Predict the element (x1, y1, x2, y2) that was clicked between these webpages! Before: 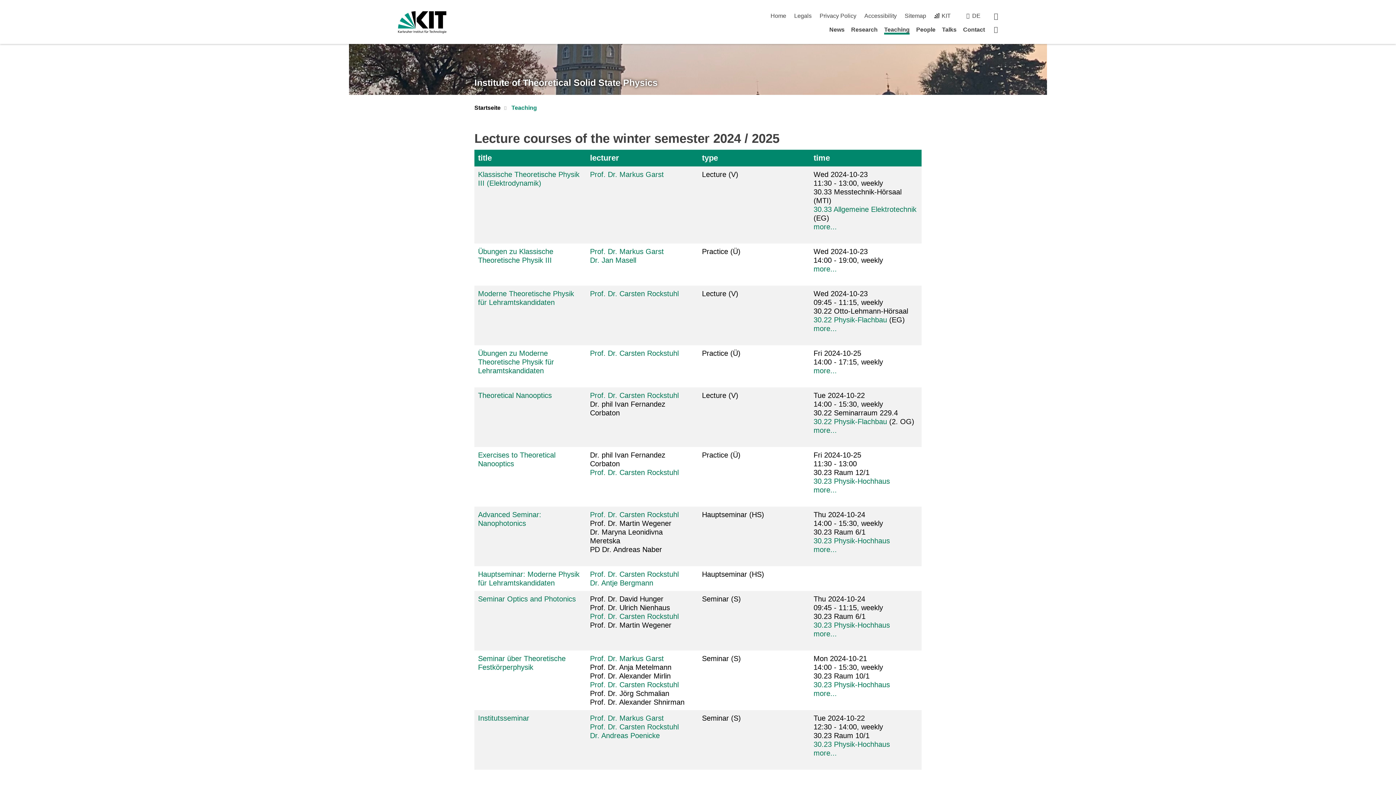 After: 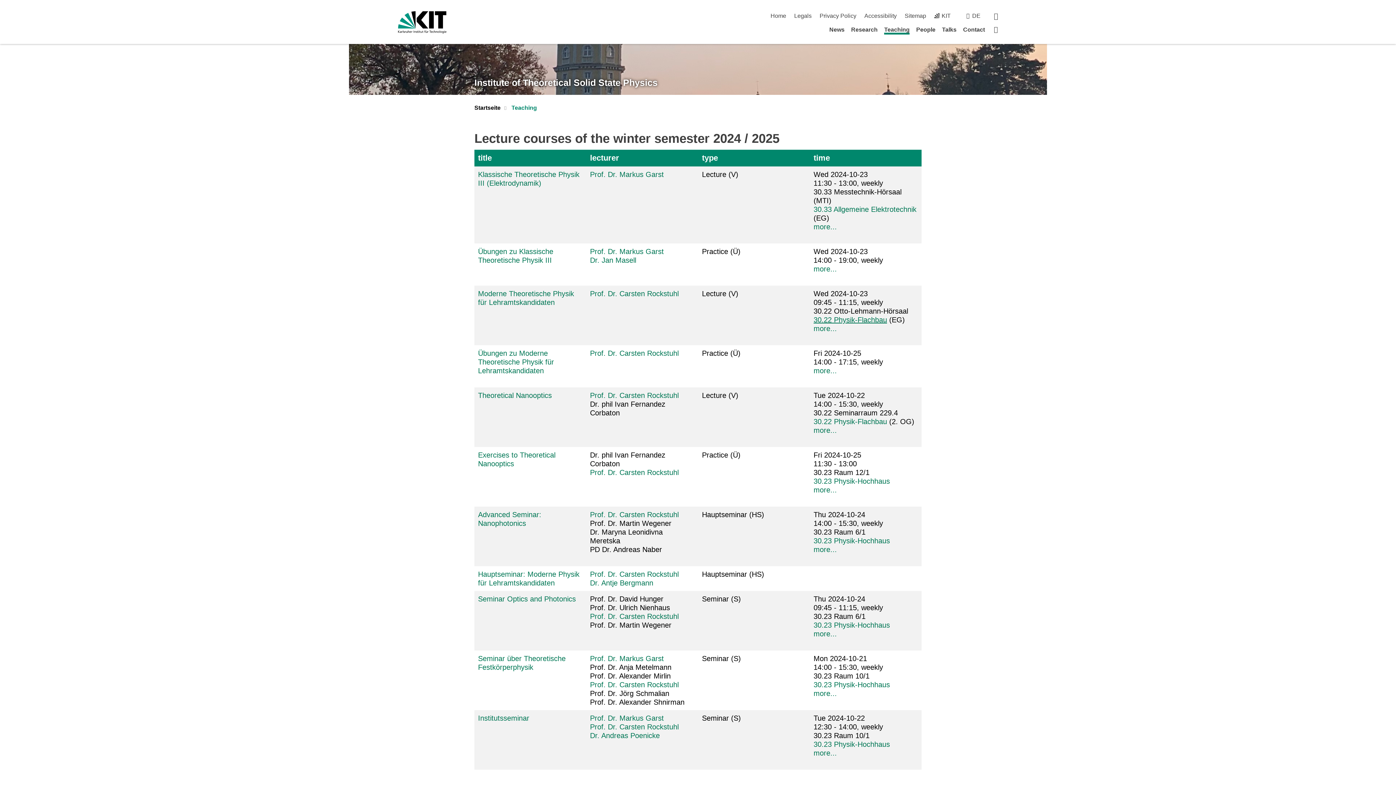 Action: bbox: (813, 316, 887, 324) label: 30.22 Physik-Flachbau